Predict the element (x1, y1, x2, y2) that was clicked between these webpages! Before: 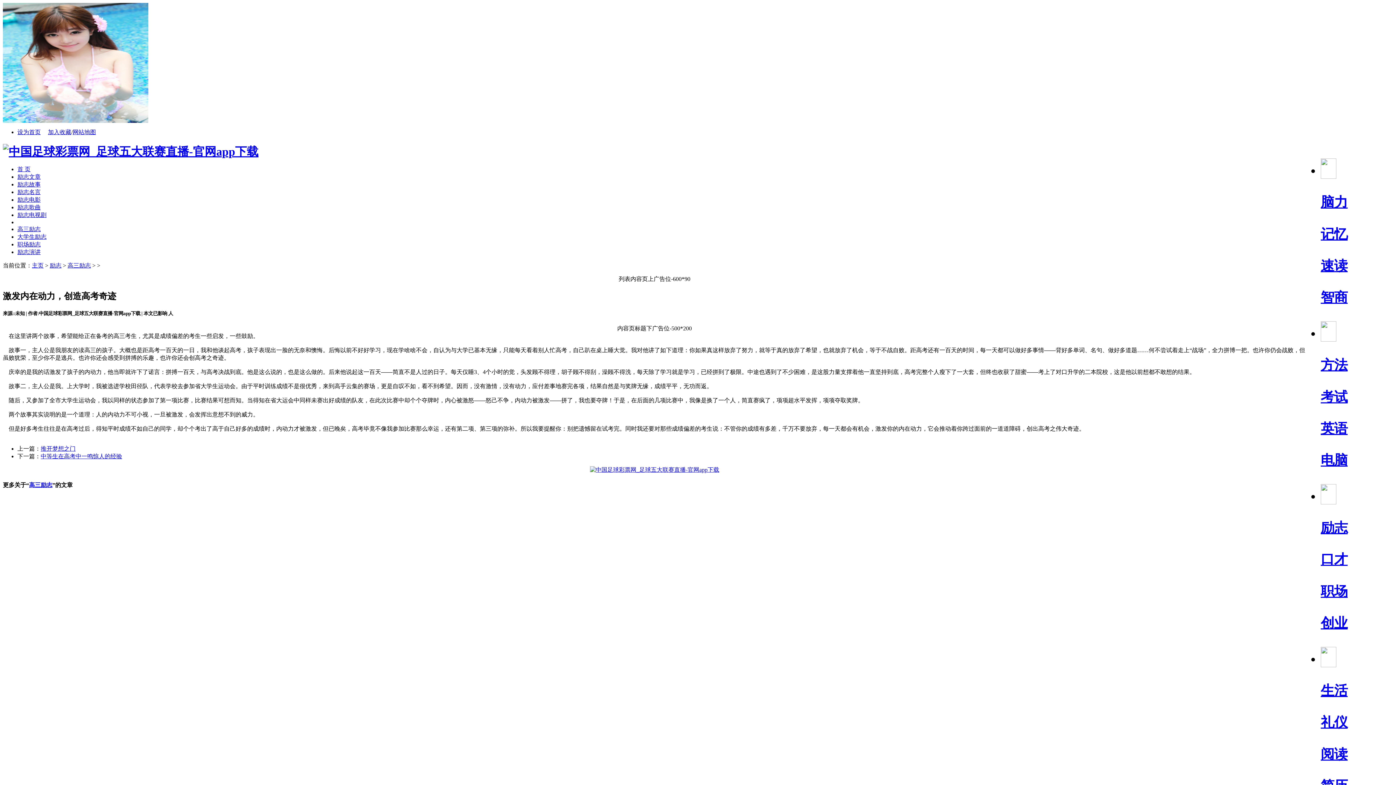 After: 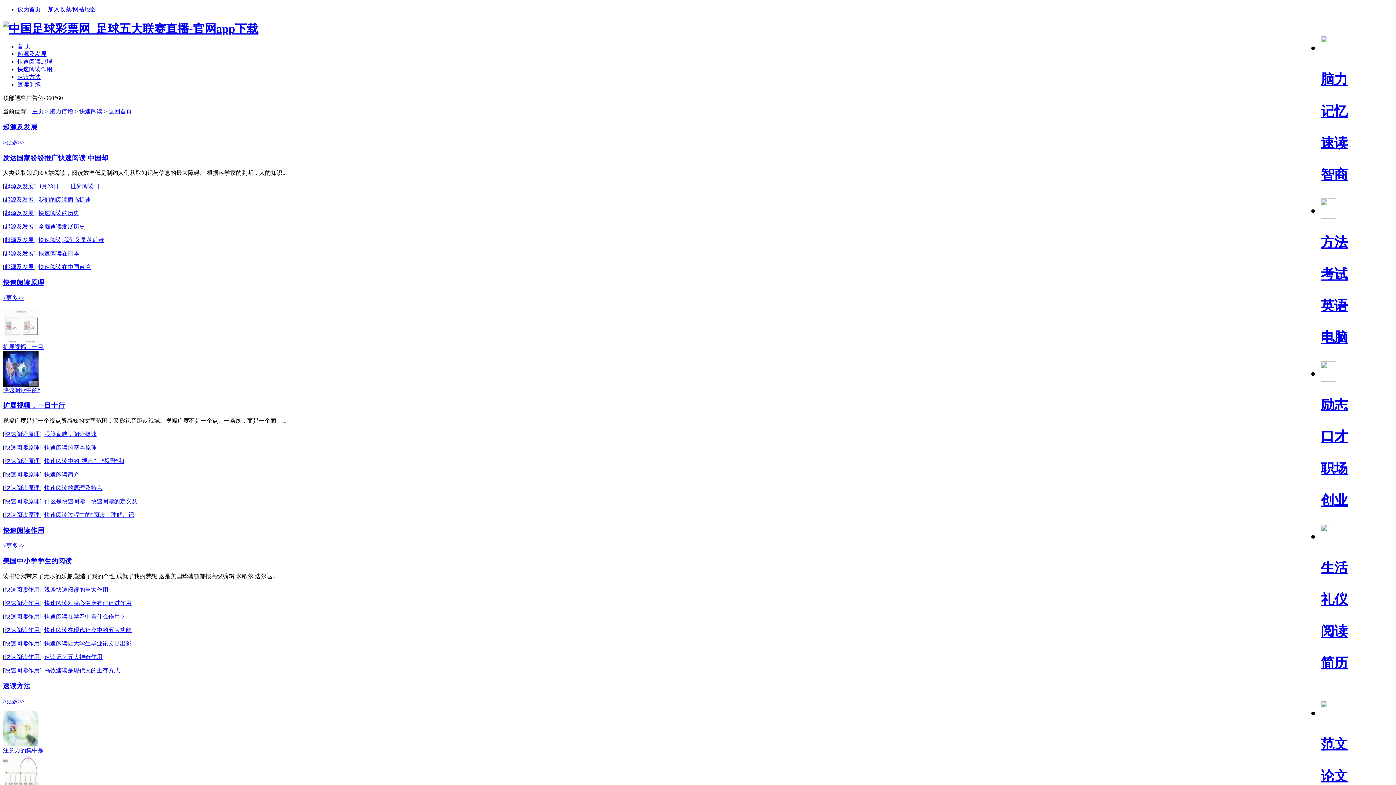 Action: label: 速读 bbox: (1321, 258, 1348, 273)